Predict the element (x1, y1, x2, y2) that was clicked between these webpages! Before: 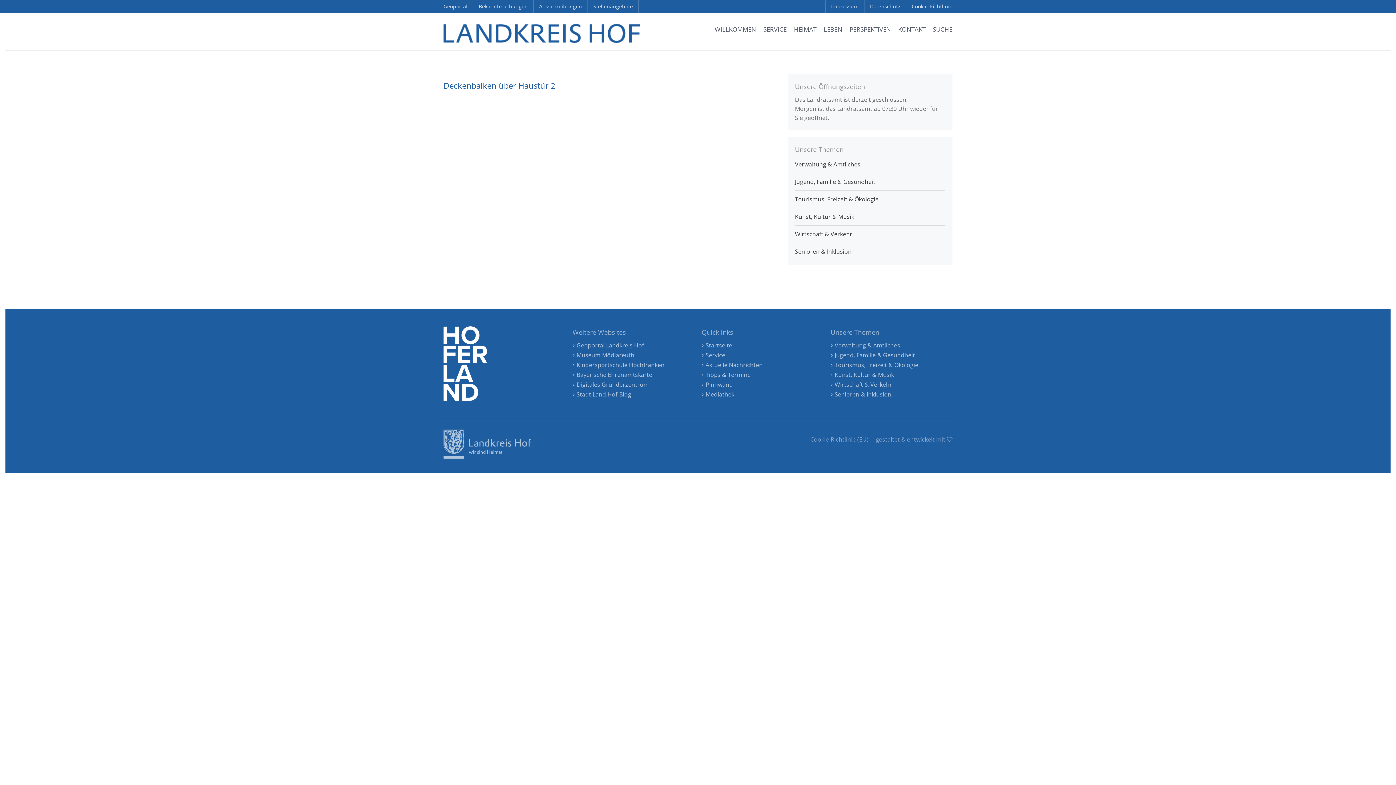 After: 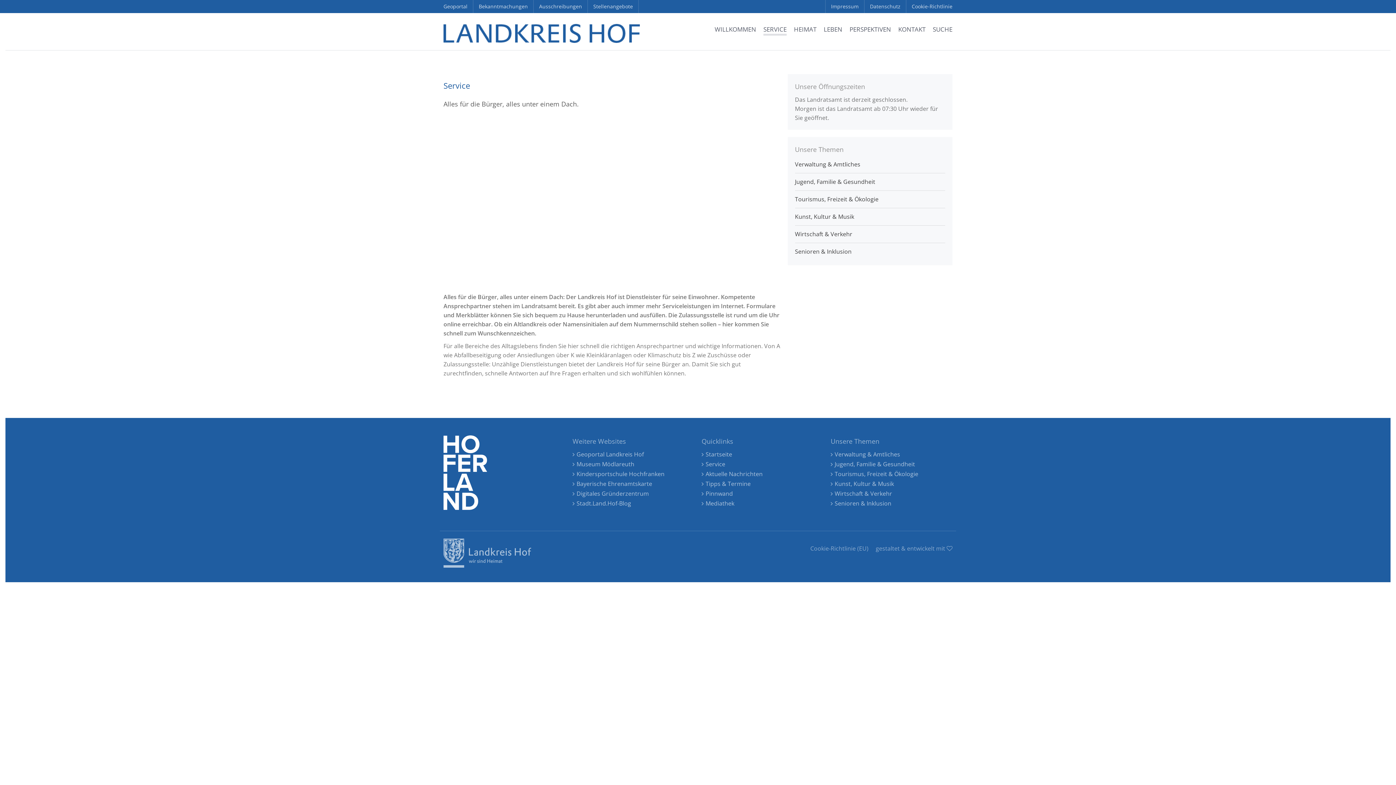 Action: label: SERVICE bbox: (759, 16, 790, 42)